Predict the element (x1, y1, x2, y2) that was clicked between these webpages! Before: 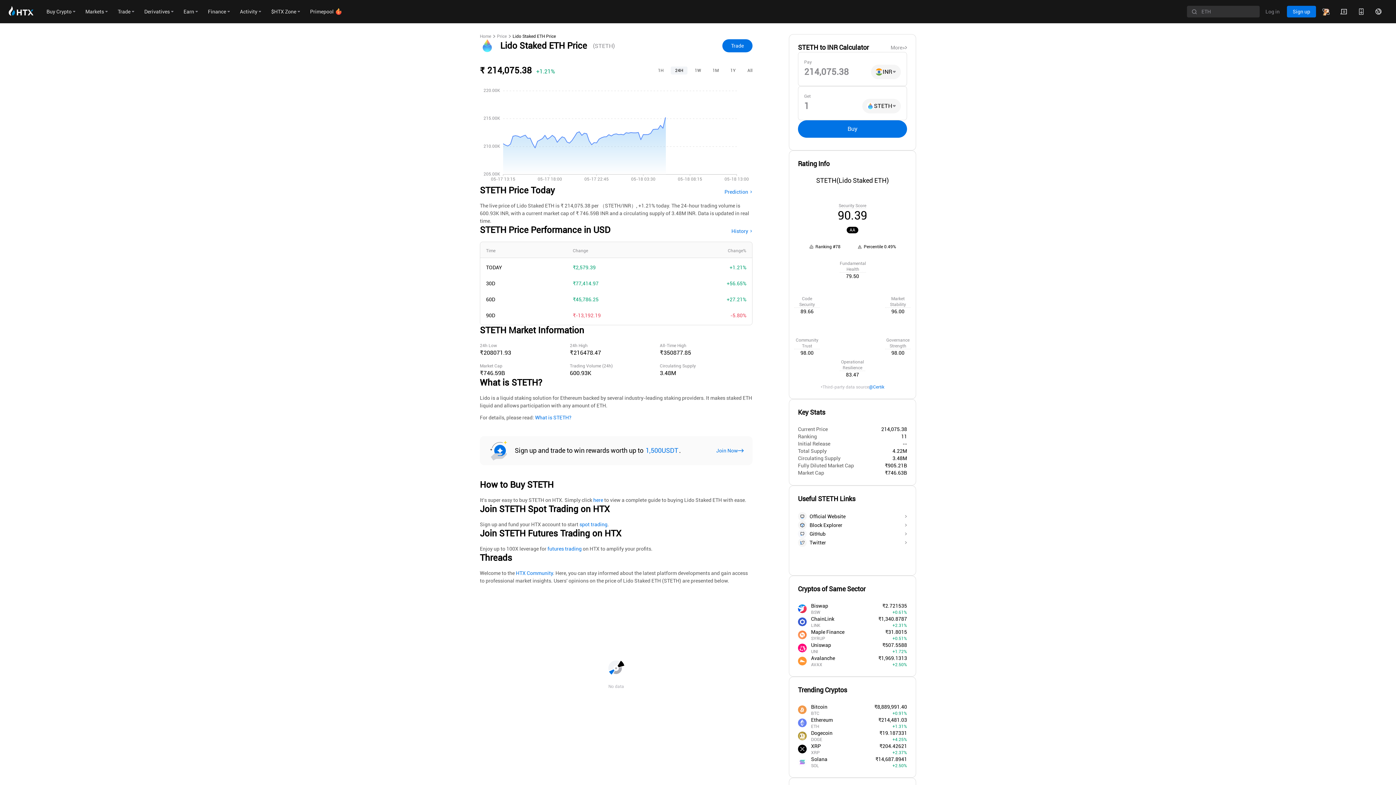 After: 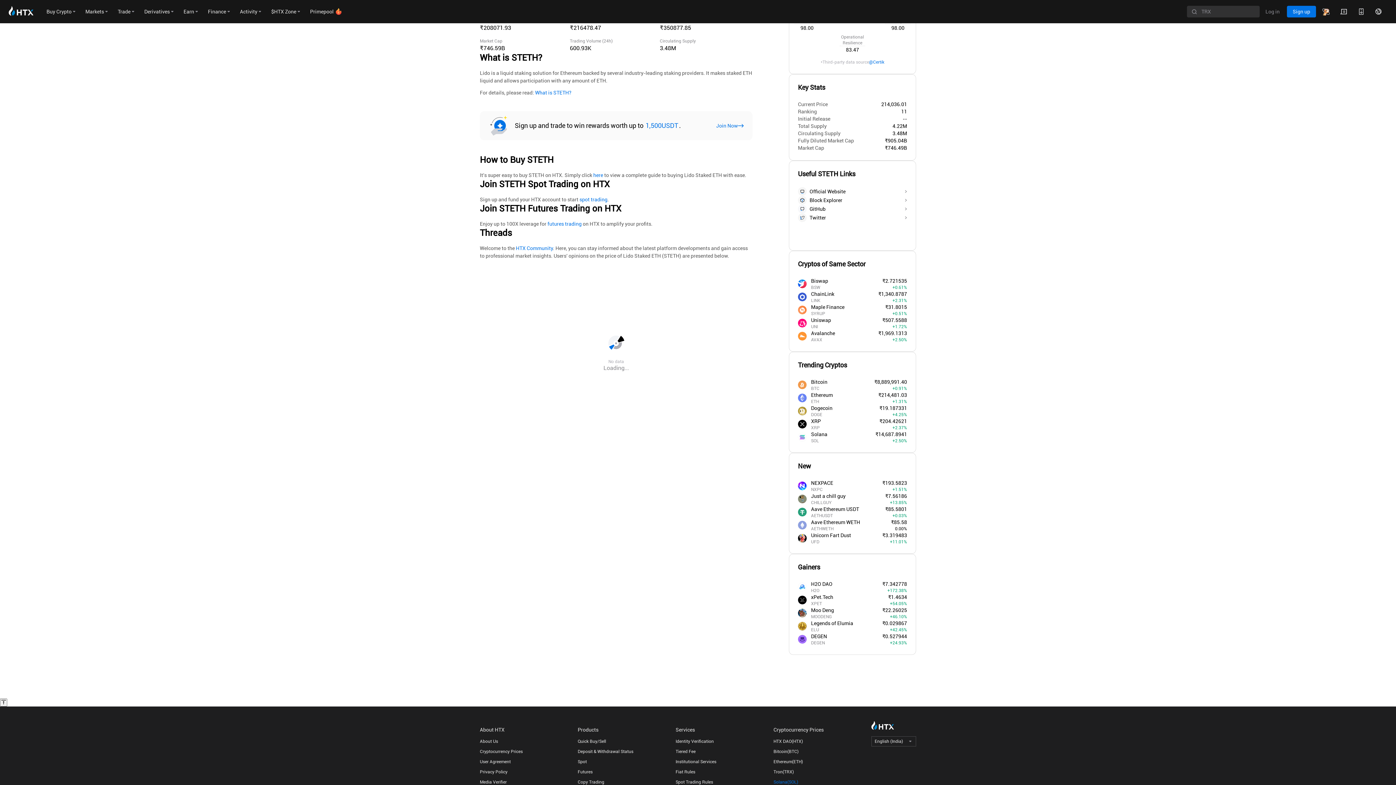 Action: bbox: (773, 673, 864, 679) label: Solana(SOL)